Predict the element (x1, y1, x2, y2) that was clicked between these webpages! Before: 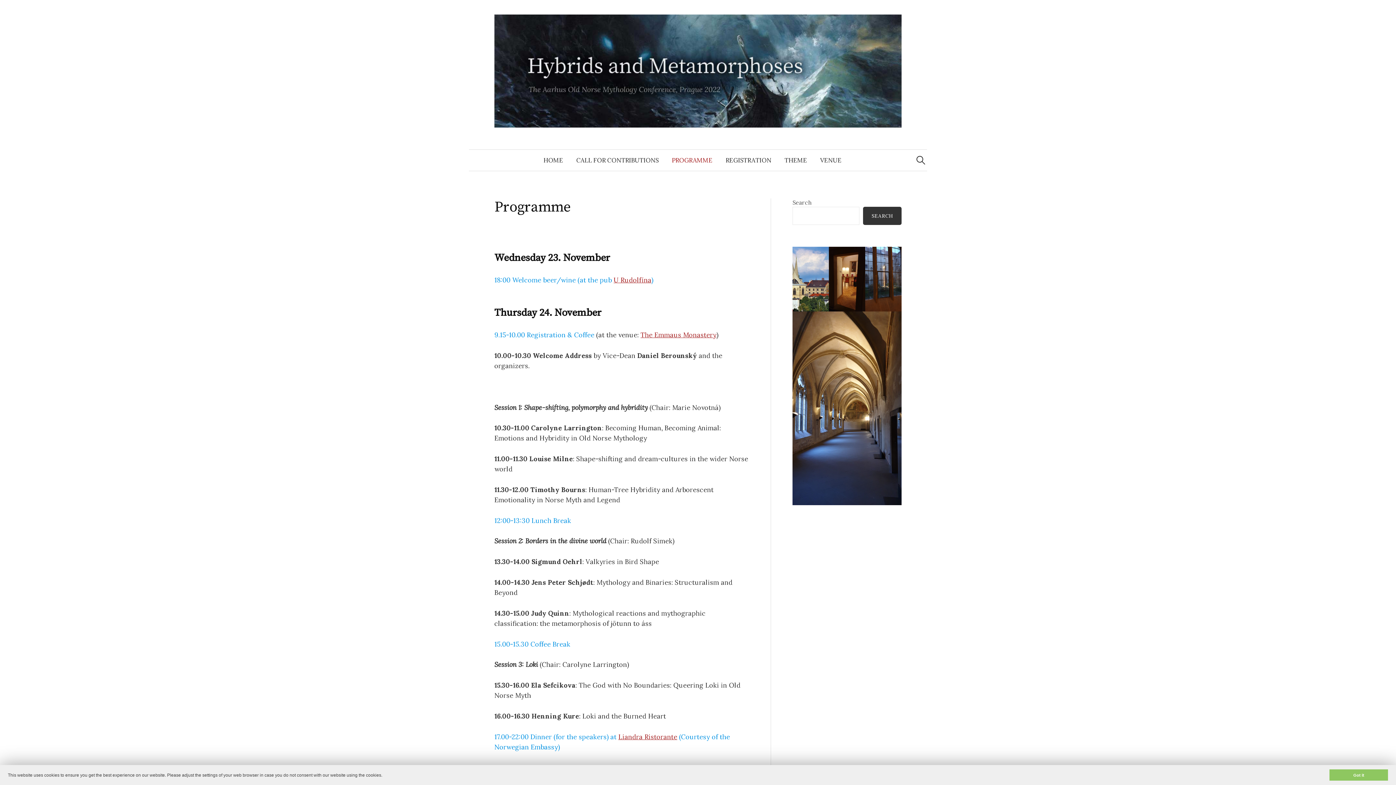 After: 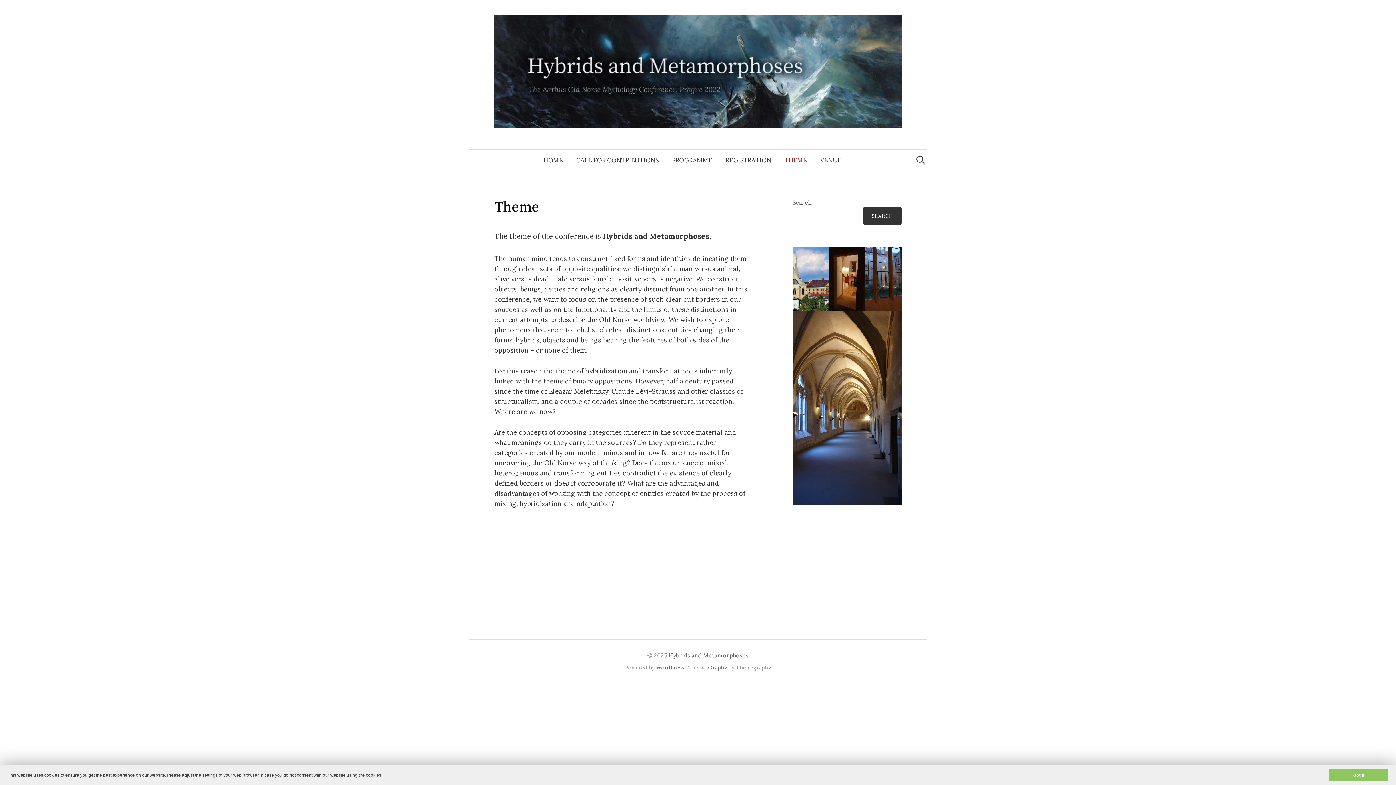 Action: label: THEME bbox: (778, 149, 813, 170)